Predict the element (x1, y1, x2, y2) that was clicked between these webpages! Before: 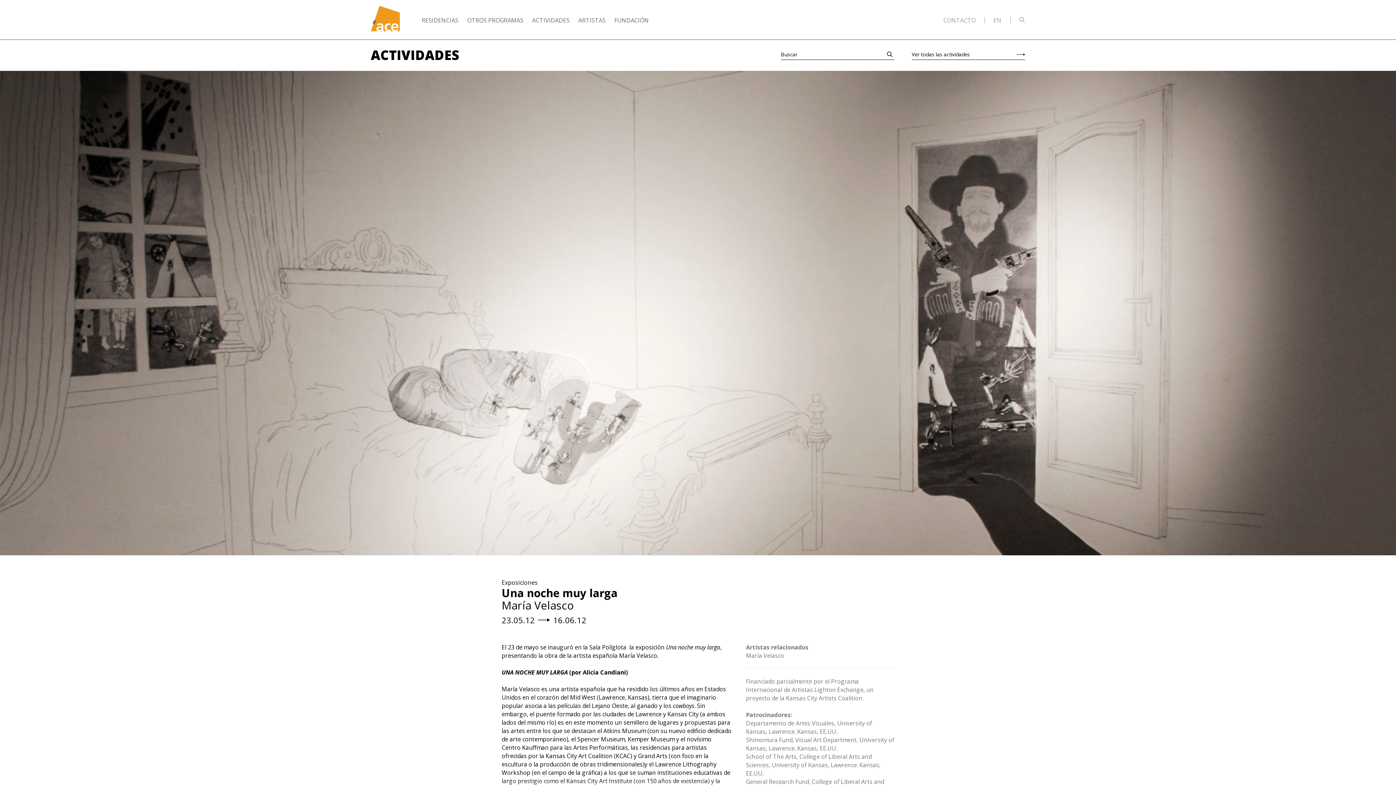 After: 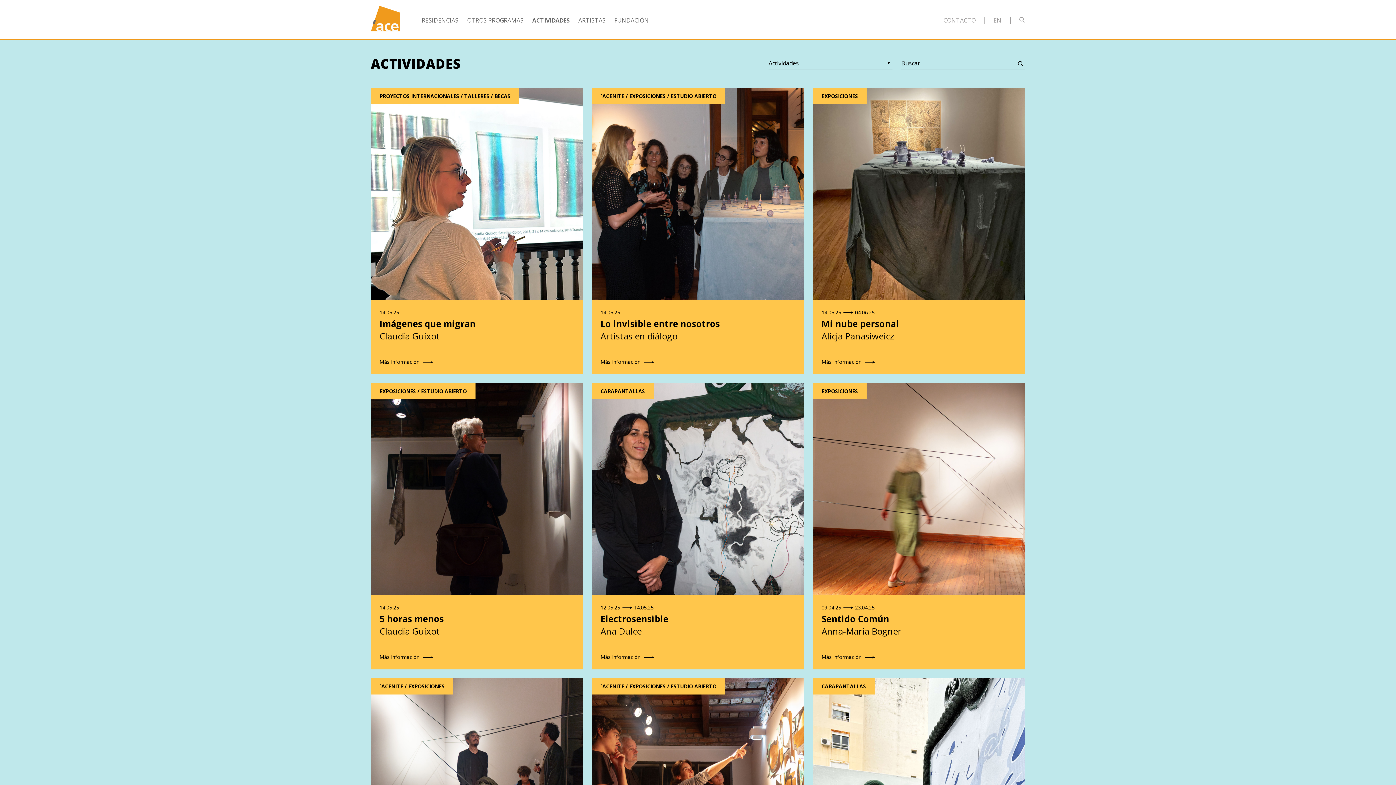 Action: bbox: (912, 49, 1025, 59) label: Ver todas las actividades